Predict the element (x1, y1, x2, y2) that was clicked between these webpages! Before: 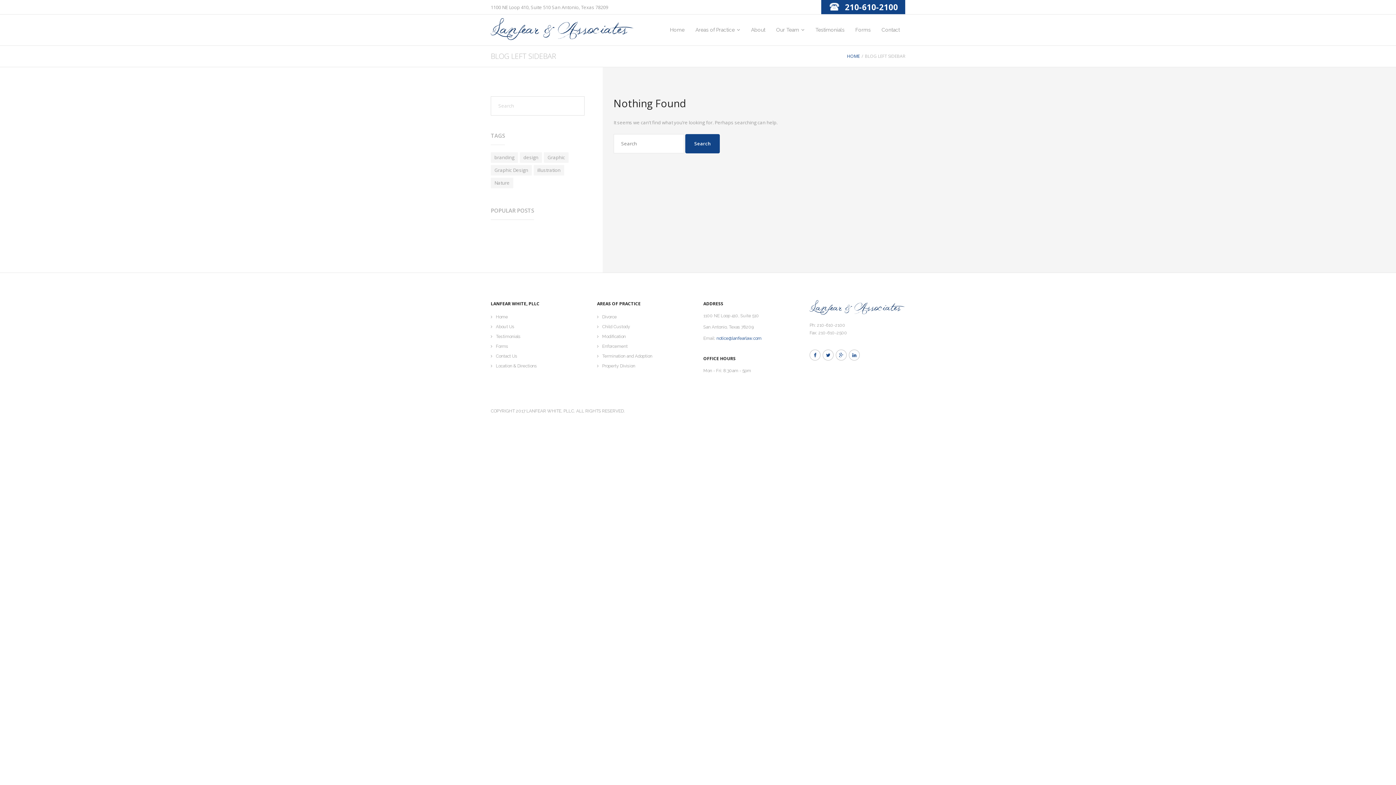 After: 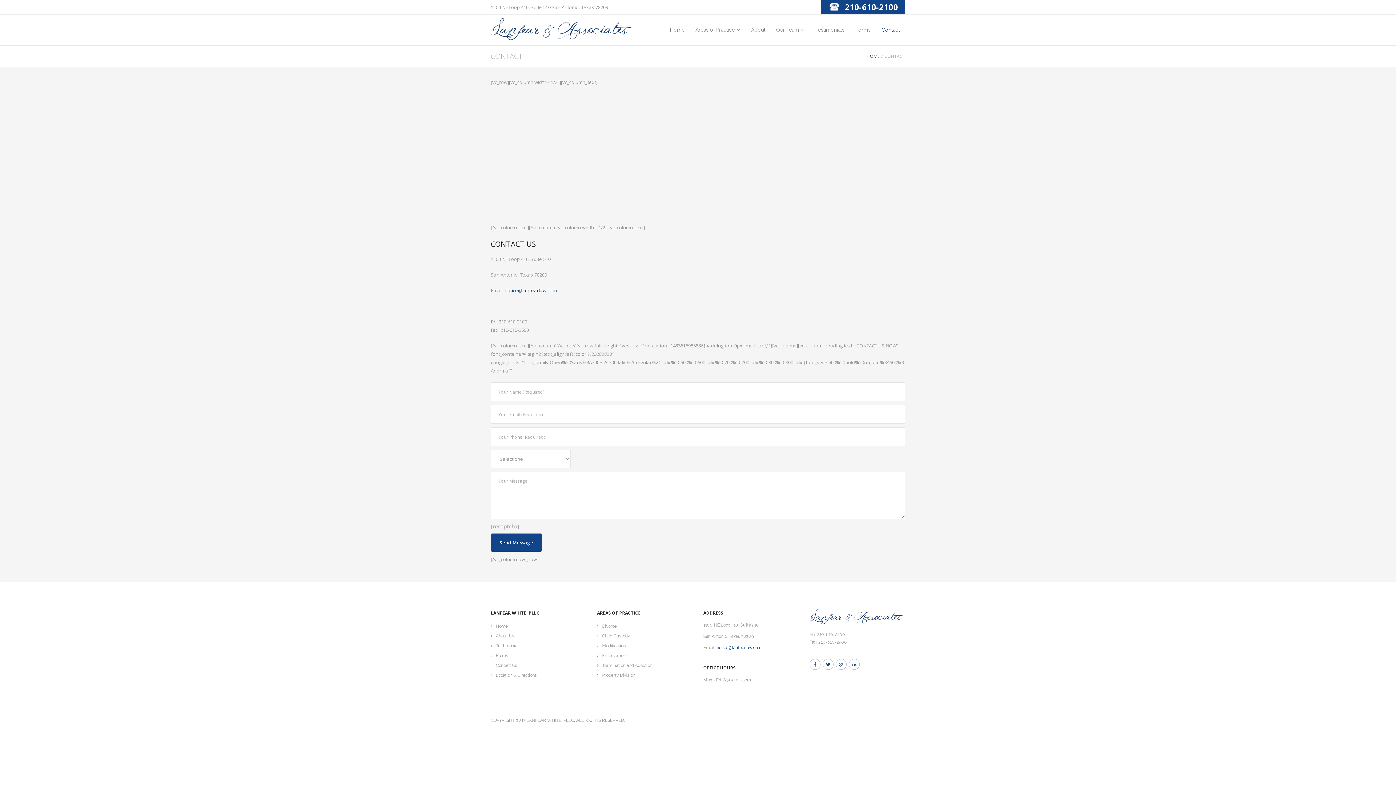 Action: label: Location & Directions bbox: (490, 362, 537, 370)